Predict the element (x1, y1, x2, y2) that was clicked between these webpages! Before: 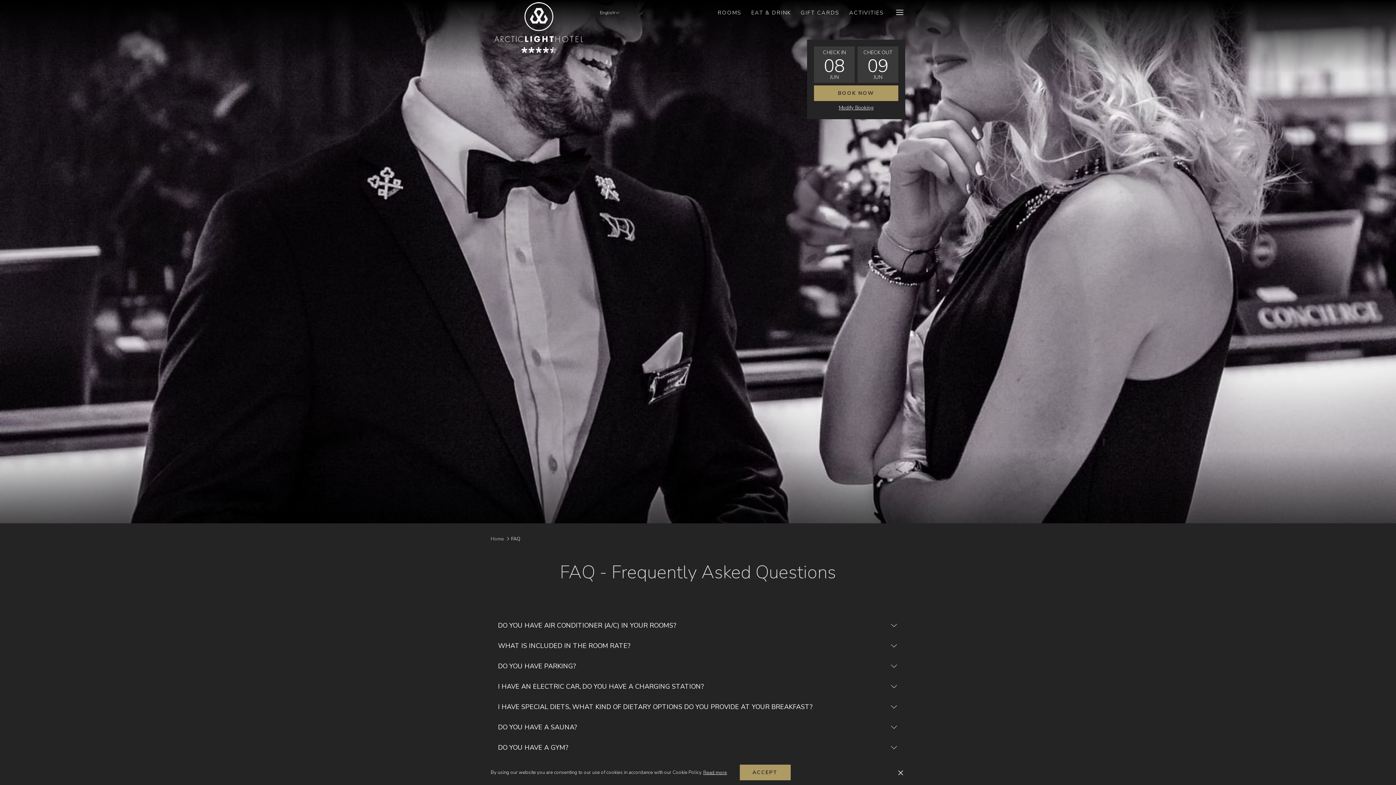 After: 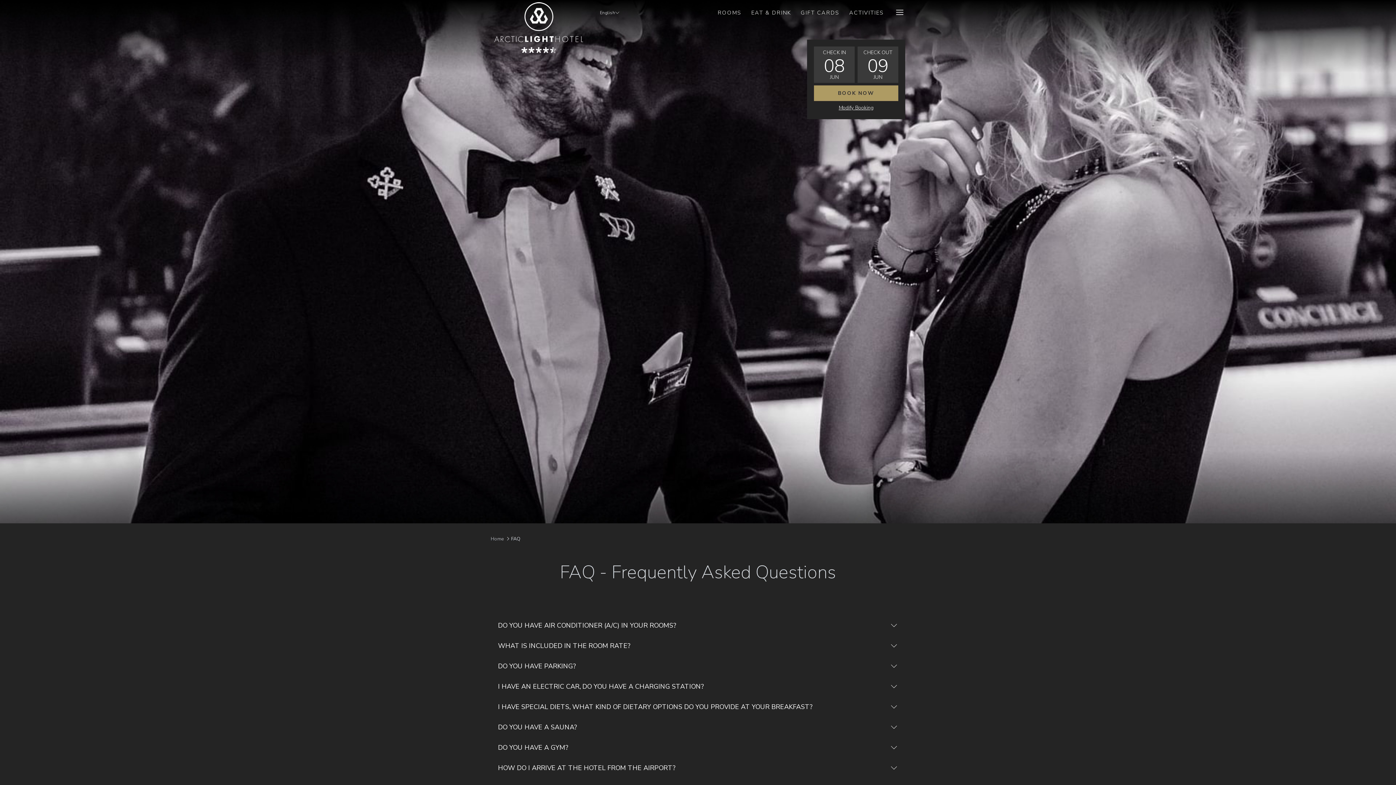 Action: label: Dismiss cookie policy bbox: (896, 768, 905, 777)